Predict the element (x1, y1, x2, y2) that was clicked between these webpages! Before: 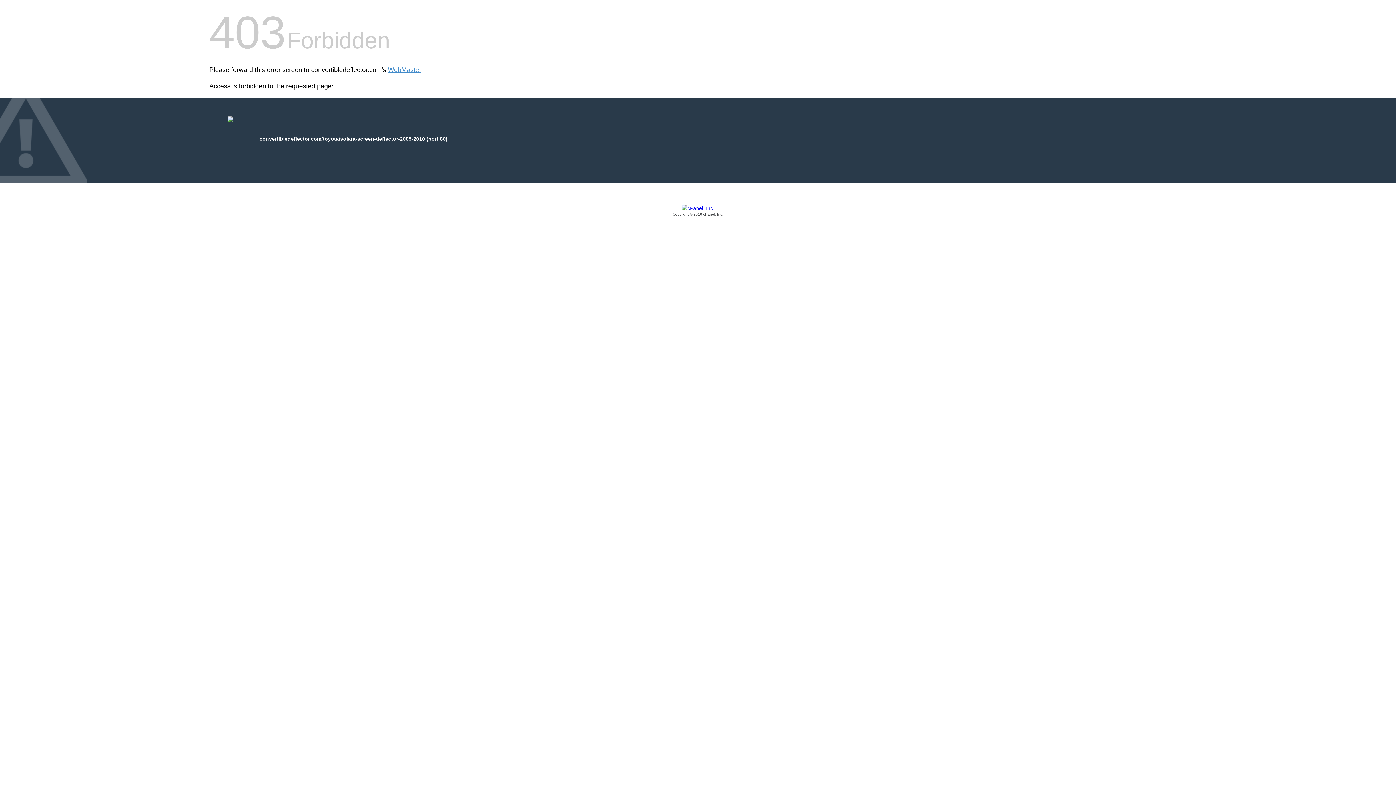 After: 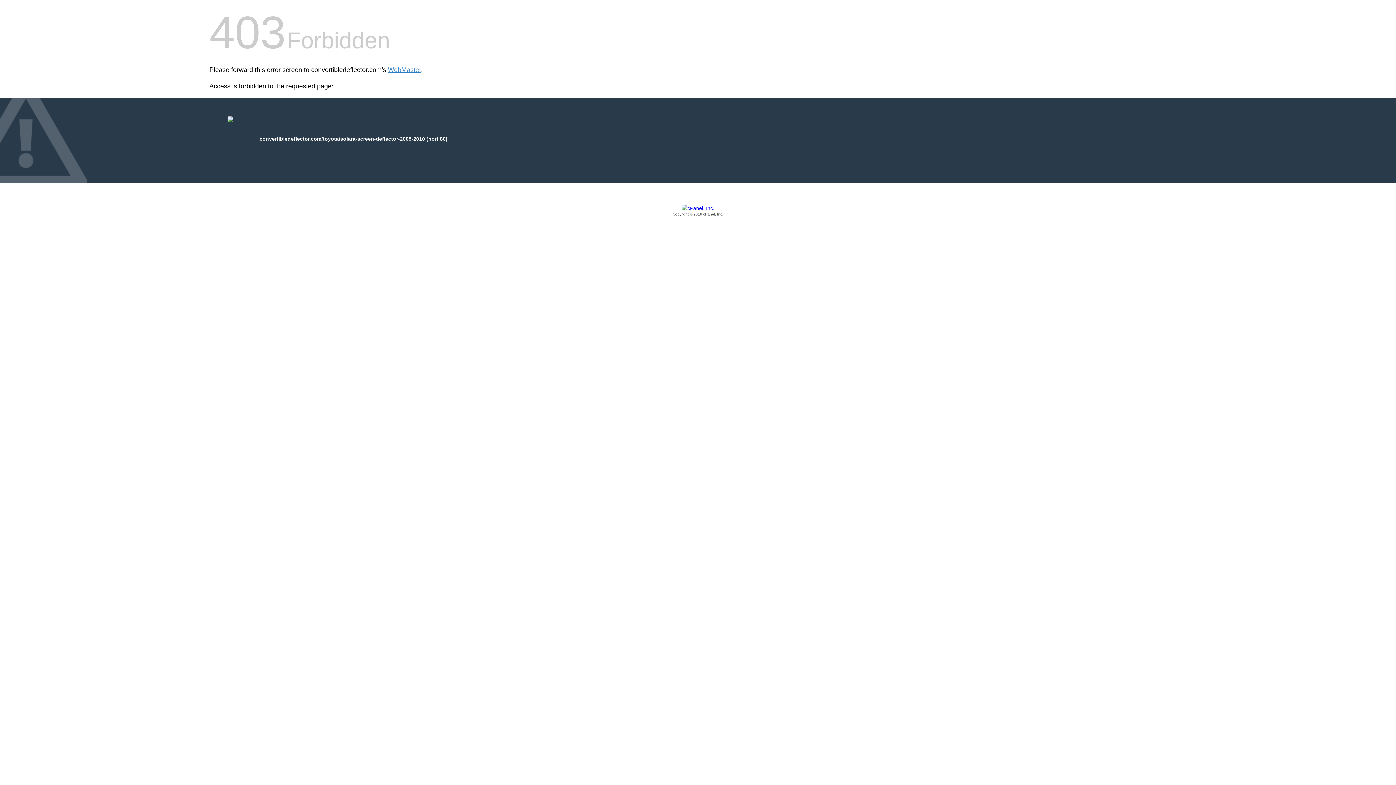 Action: bbox: (209, 205, 1186, 217) label: Copyright © 2016 cPanel, Inc.